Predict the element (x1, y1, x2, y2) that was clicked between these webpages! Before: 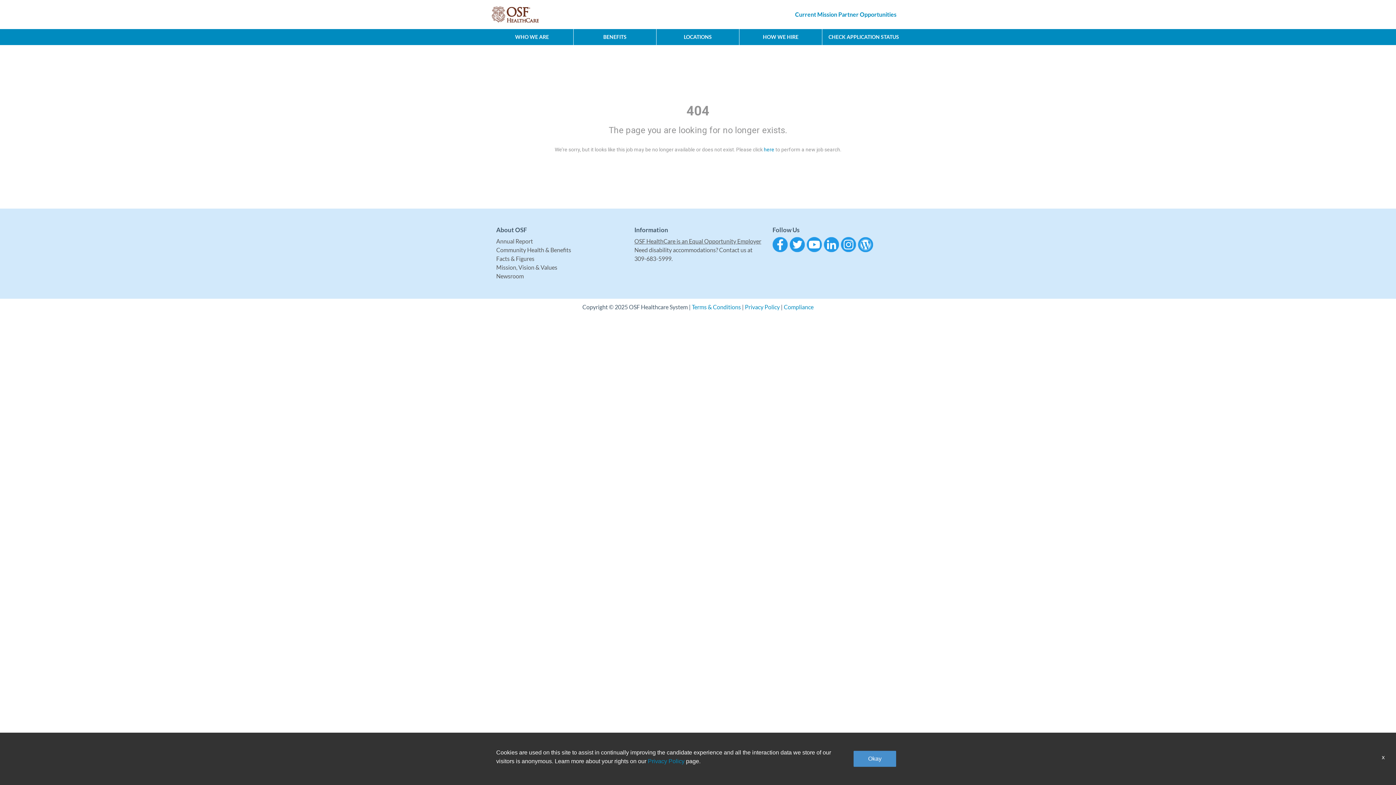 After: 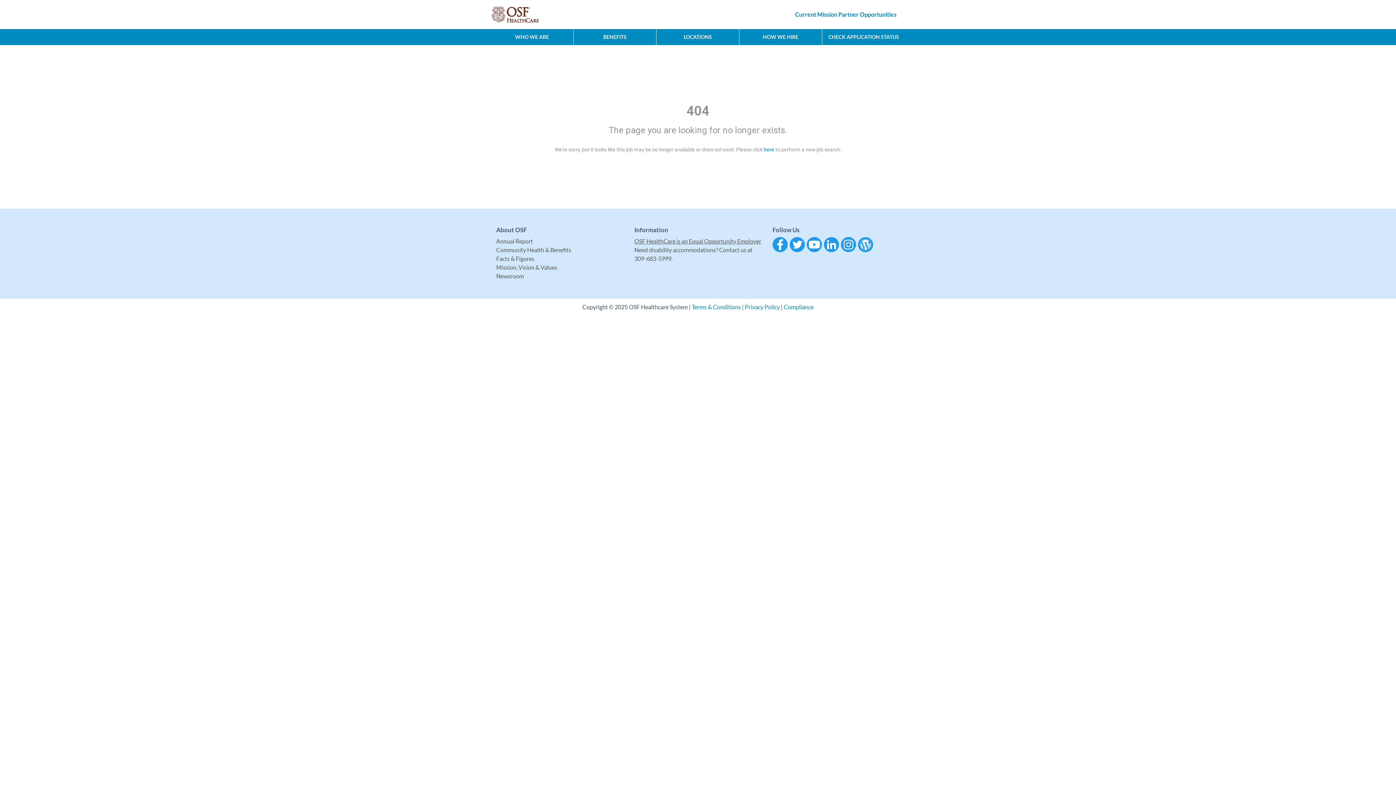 Action: label: Okay bbox: (853, 751, 896, 767)